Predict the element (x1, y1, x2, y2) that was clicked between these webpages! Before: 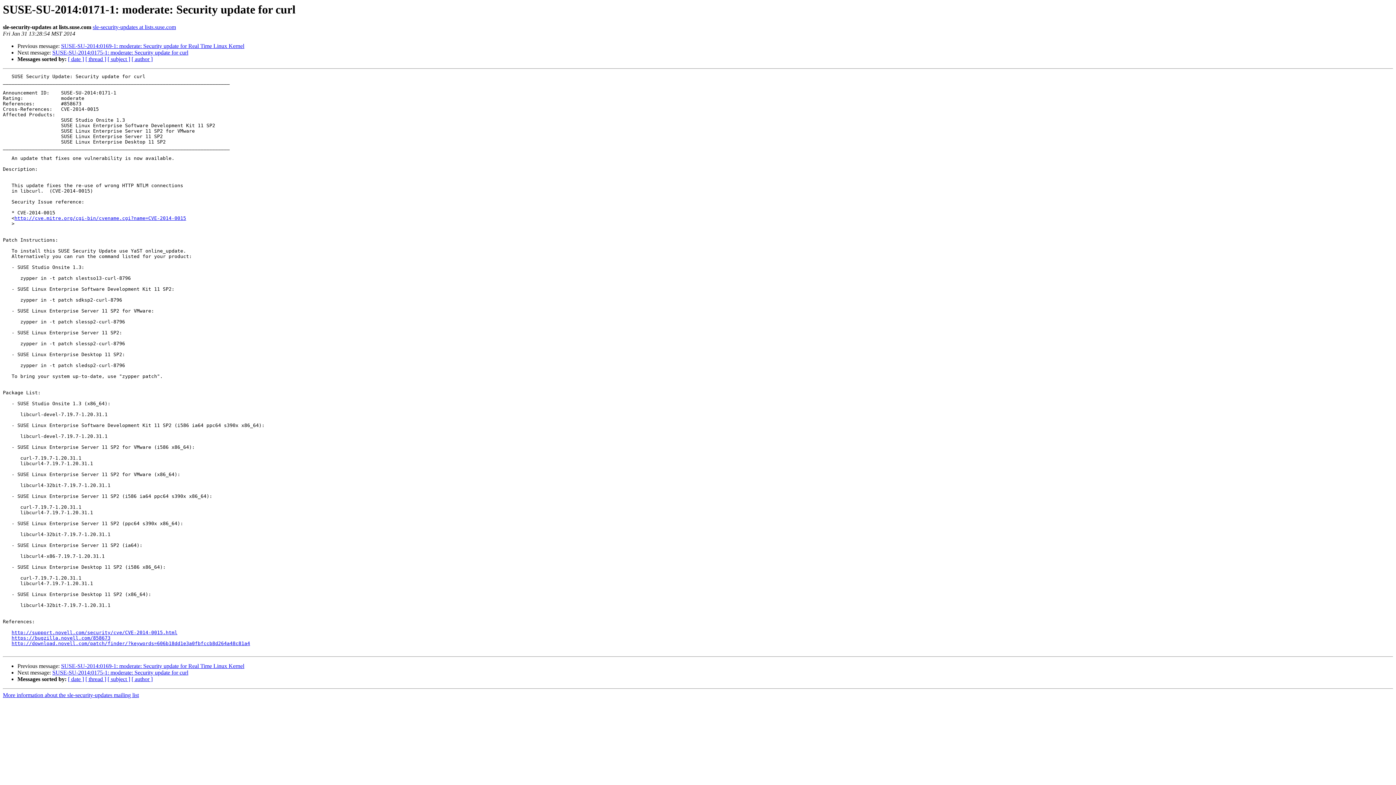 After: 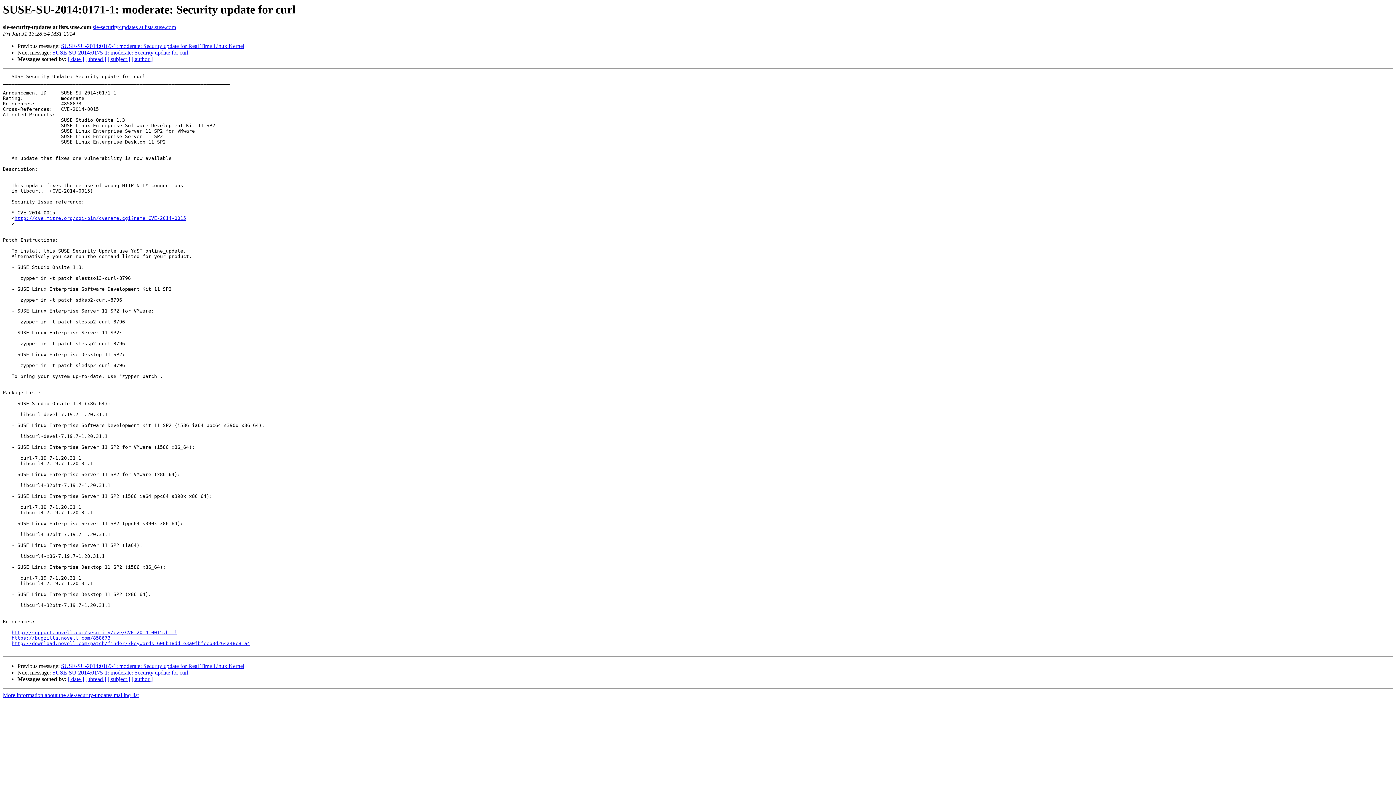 Action: bbox: (92, 24, 176, 30) label: sle-security-updates at lists.suse.com